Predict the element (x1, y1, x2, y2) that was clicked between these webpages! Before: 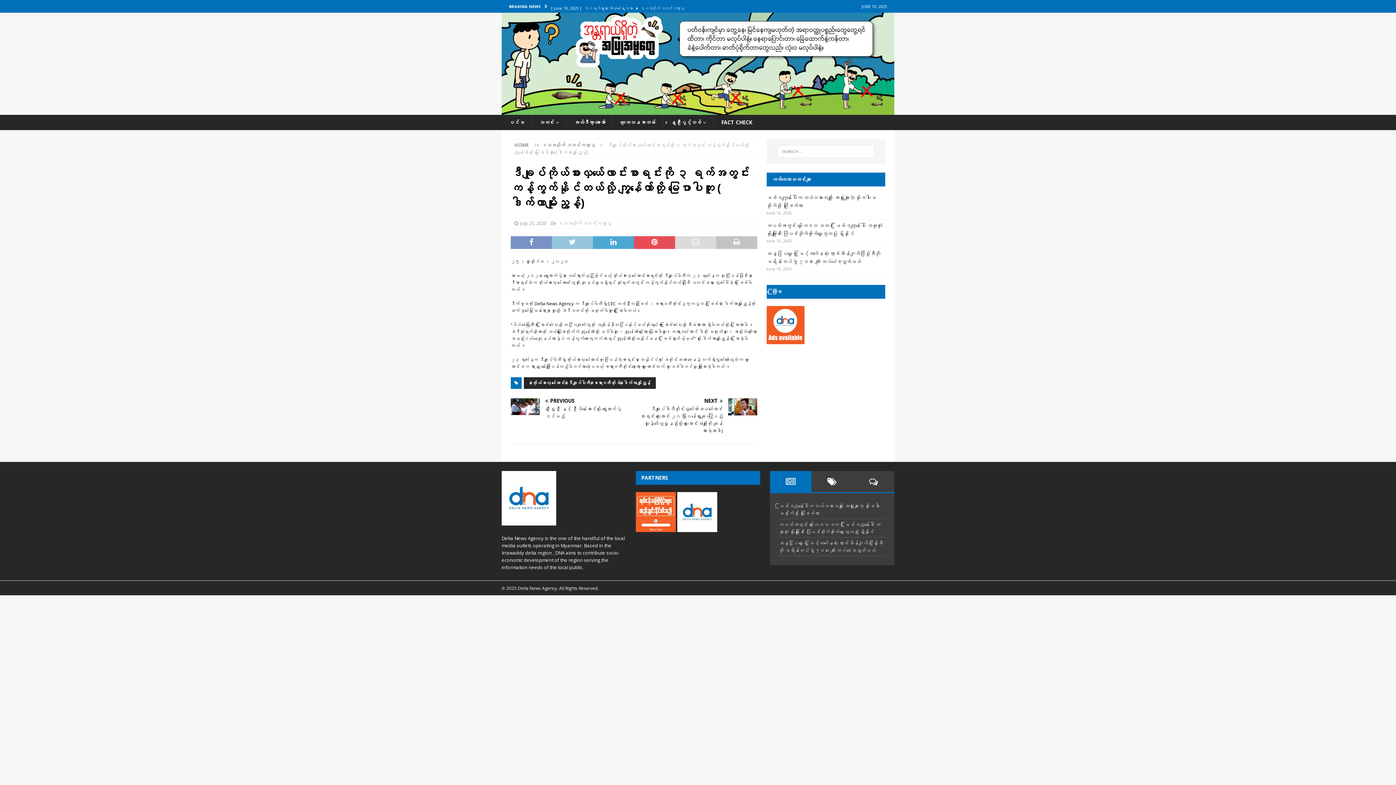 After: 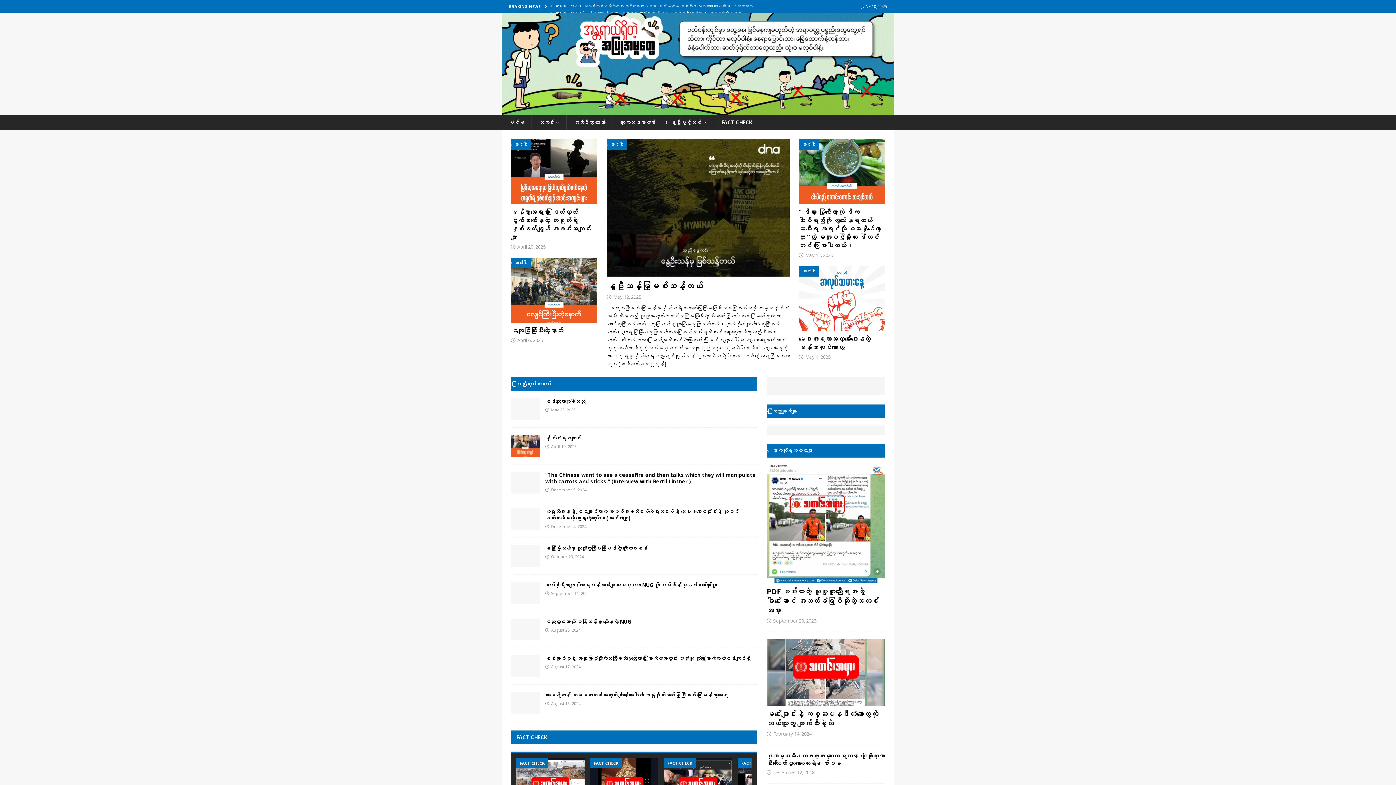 Action: label: ပင်မ bbox: (501, 115, 531, 130)